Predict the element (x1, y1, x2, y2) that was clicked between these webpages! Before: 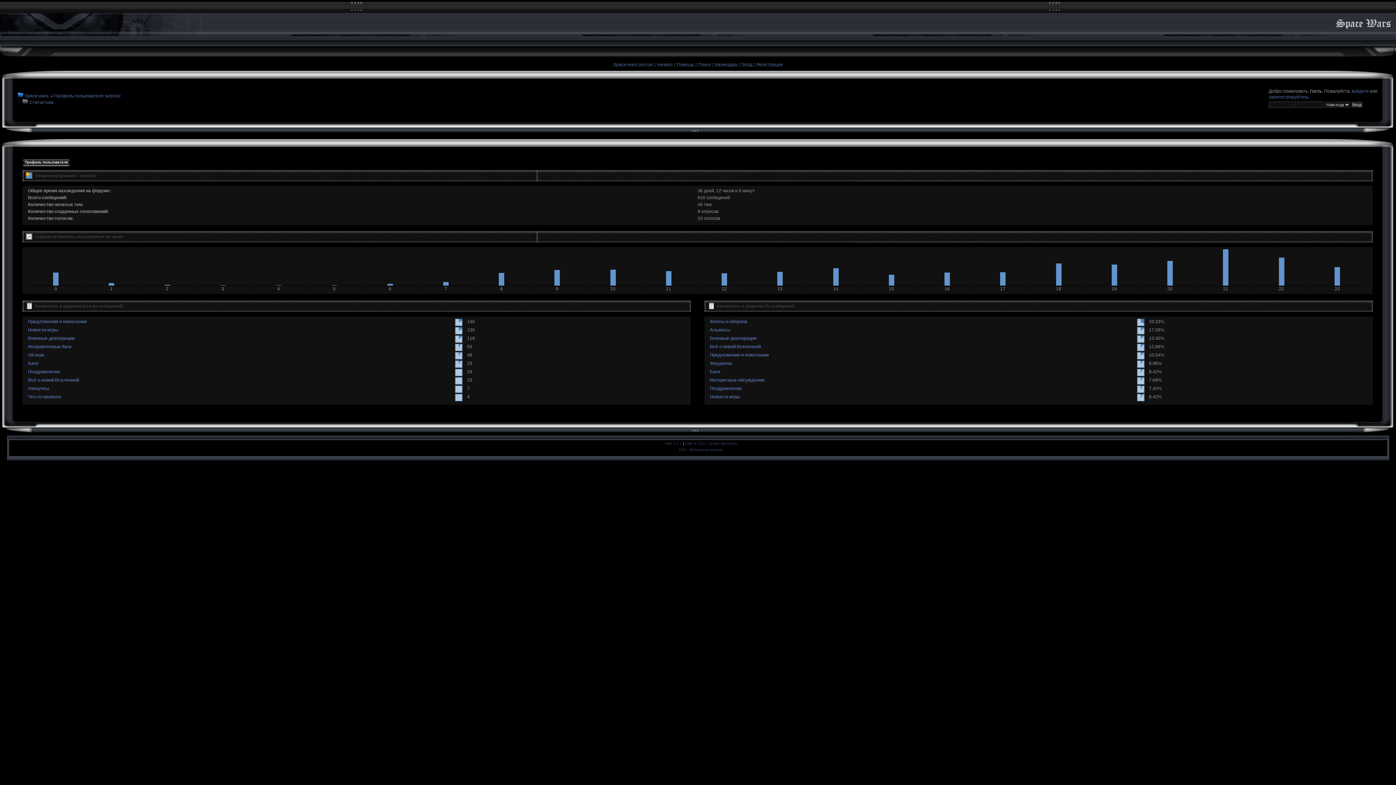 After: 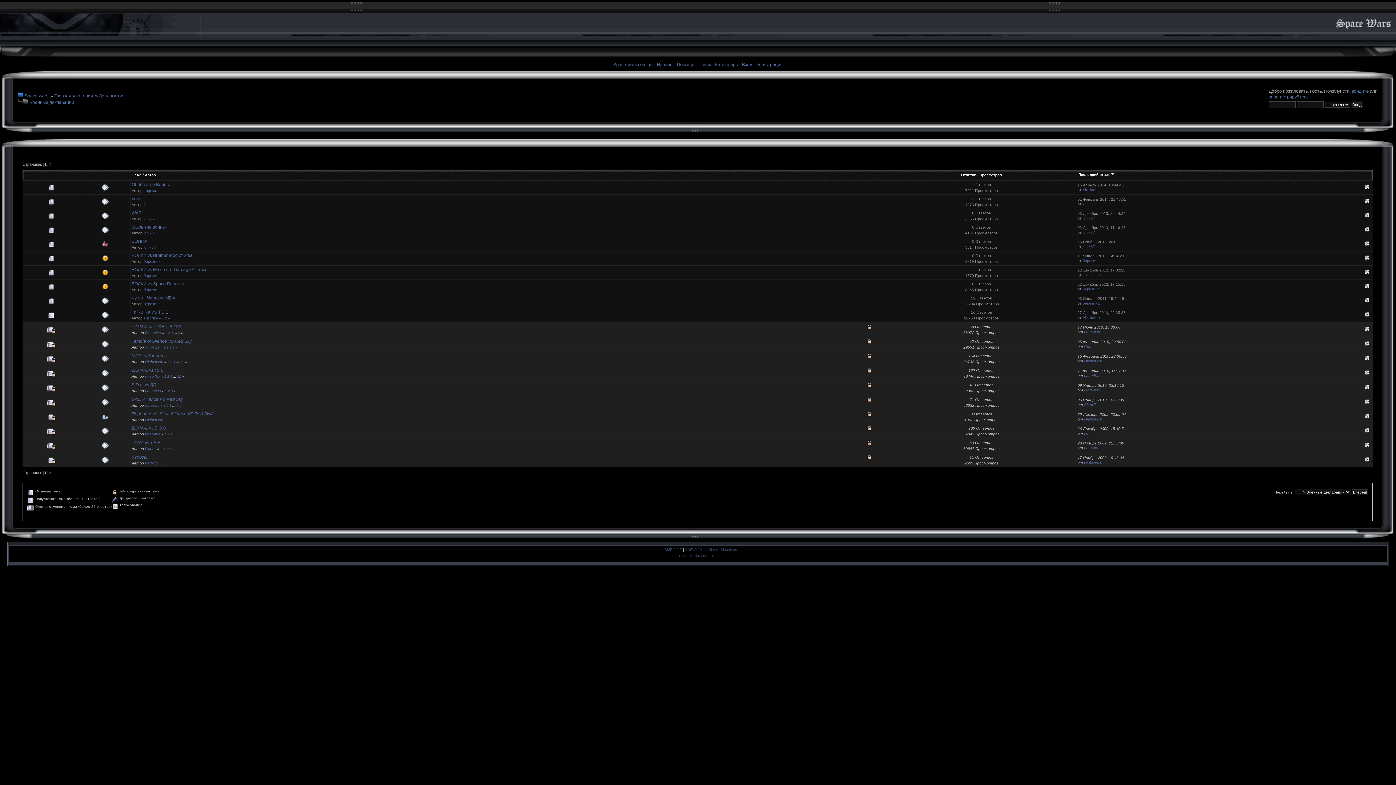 Action: label: Военные декларации bbox: (27, 336, 74, 341)